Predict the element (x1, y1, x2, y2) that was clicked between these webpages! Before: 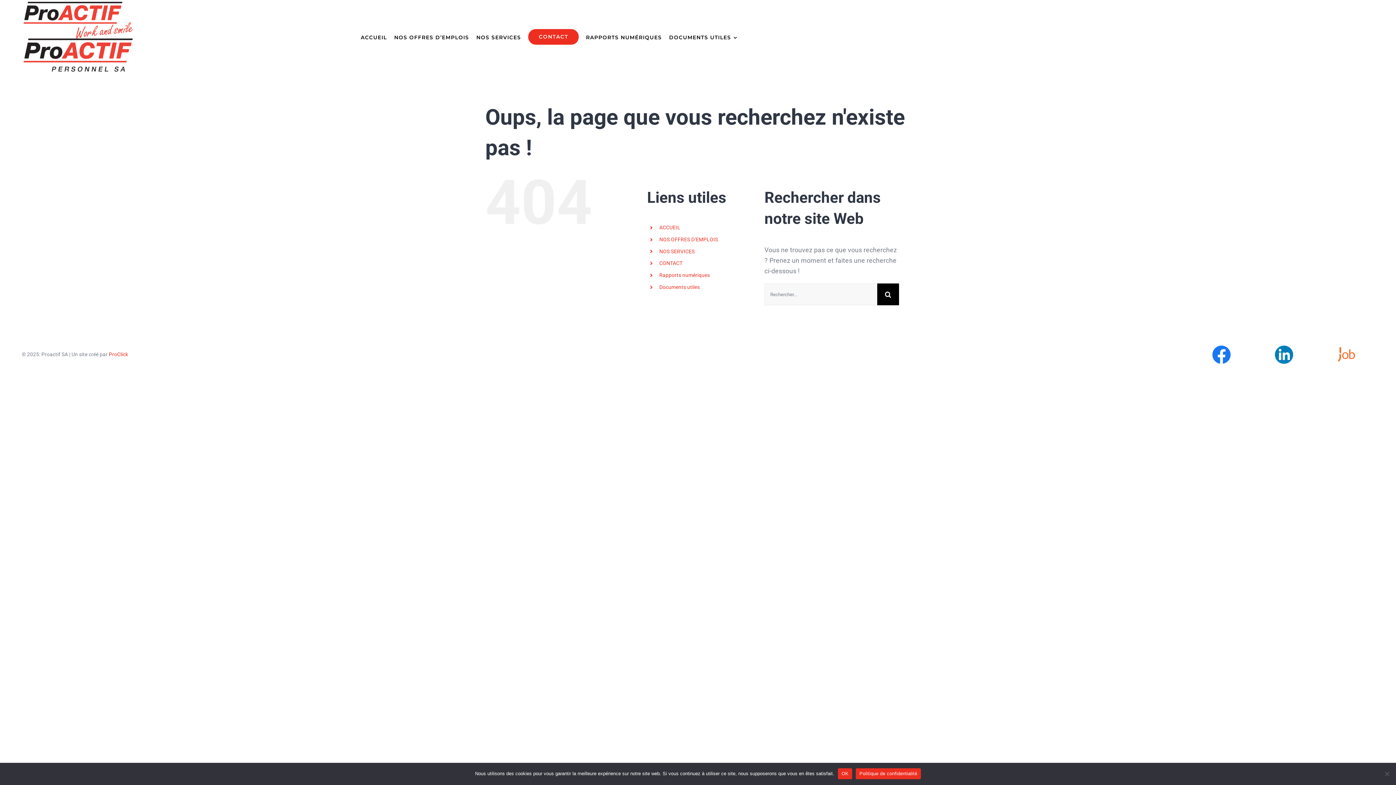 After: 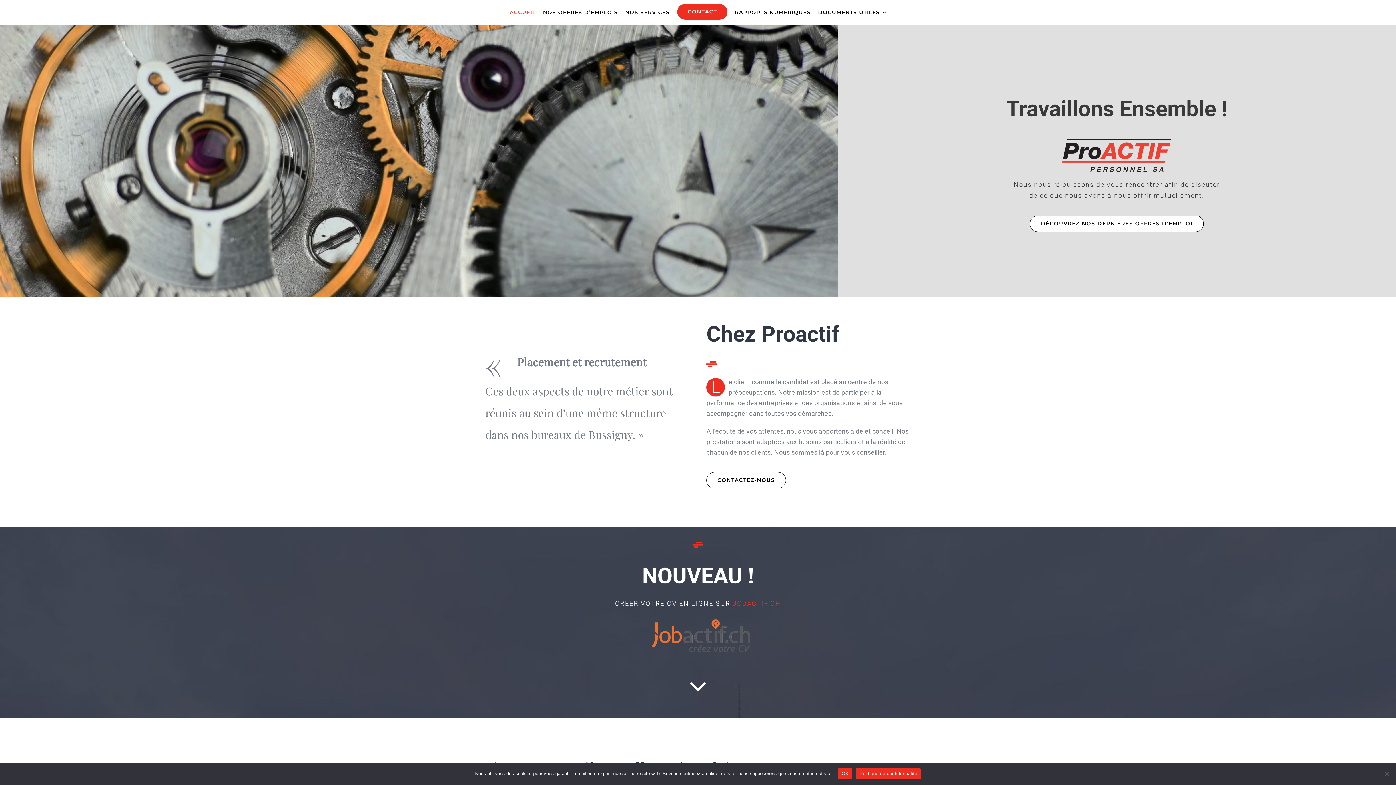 Action: bbox: (23, 1, 132, 8)